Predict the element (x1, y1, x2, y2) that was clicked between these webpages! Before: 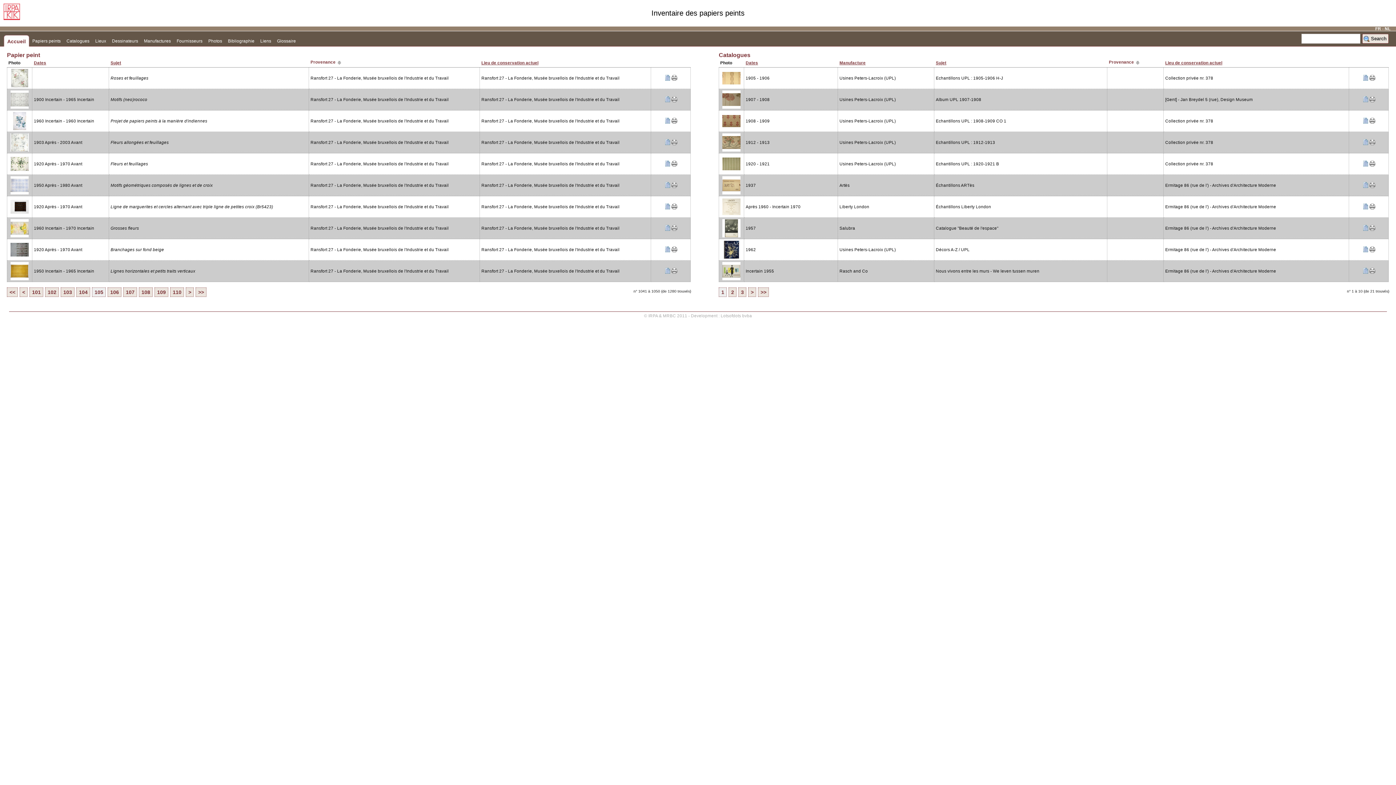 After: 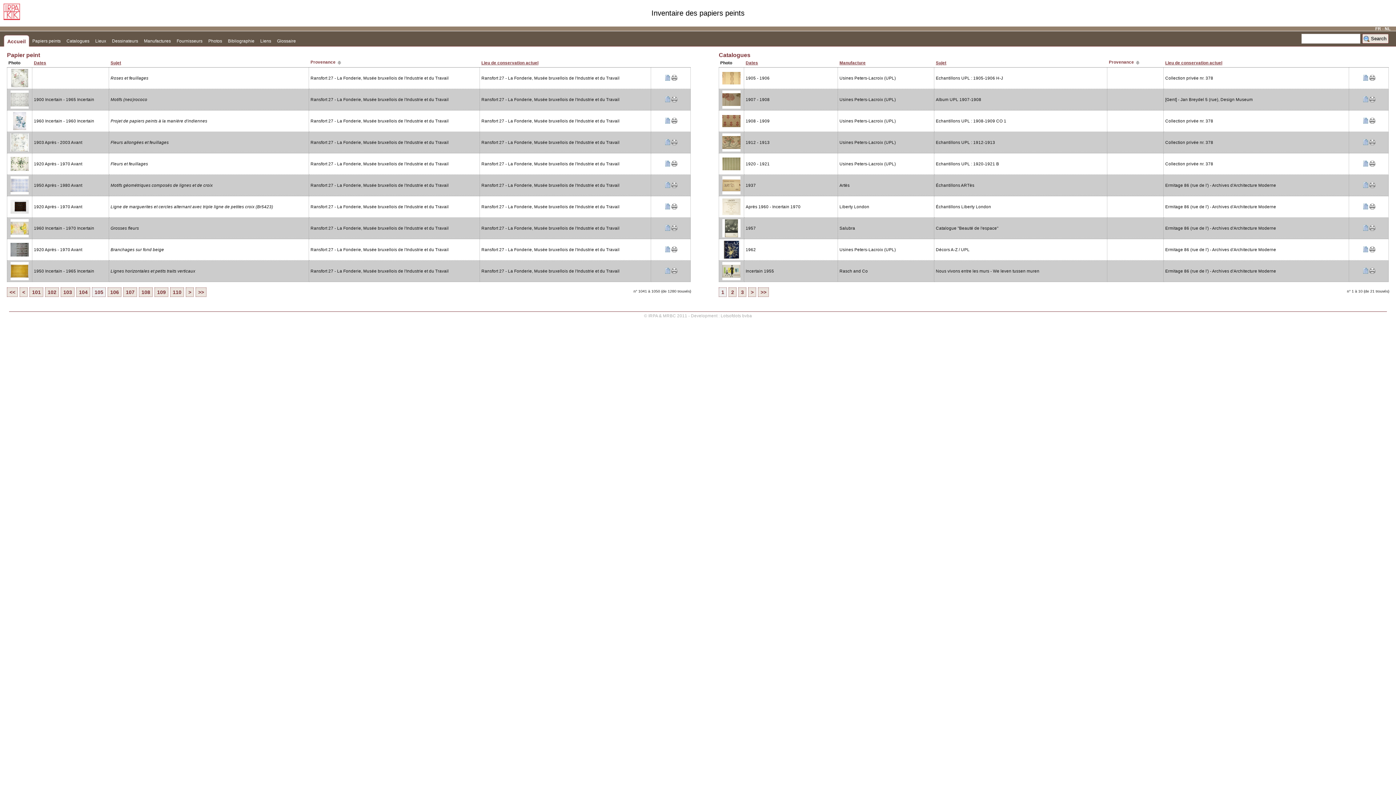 Action: bbox: (3, 16, 20, 20)